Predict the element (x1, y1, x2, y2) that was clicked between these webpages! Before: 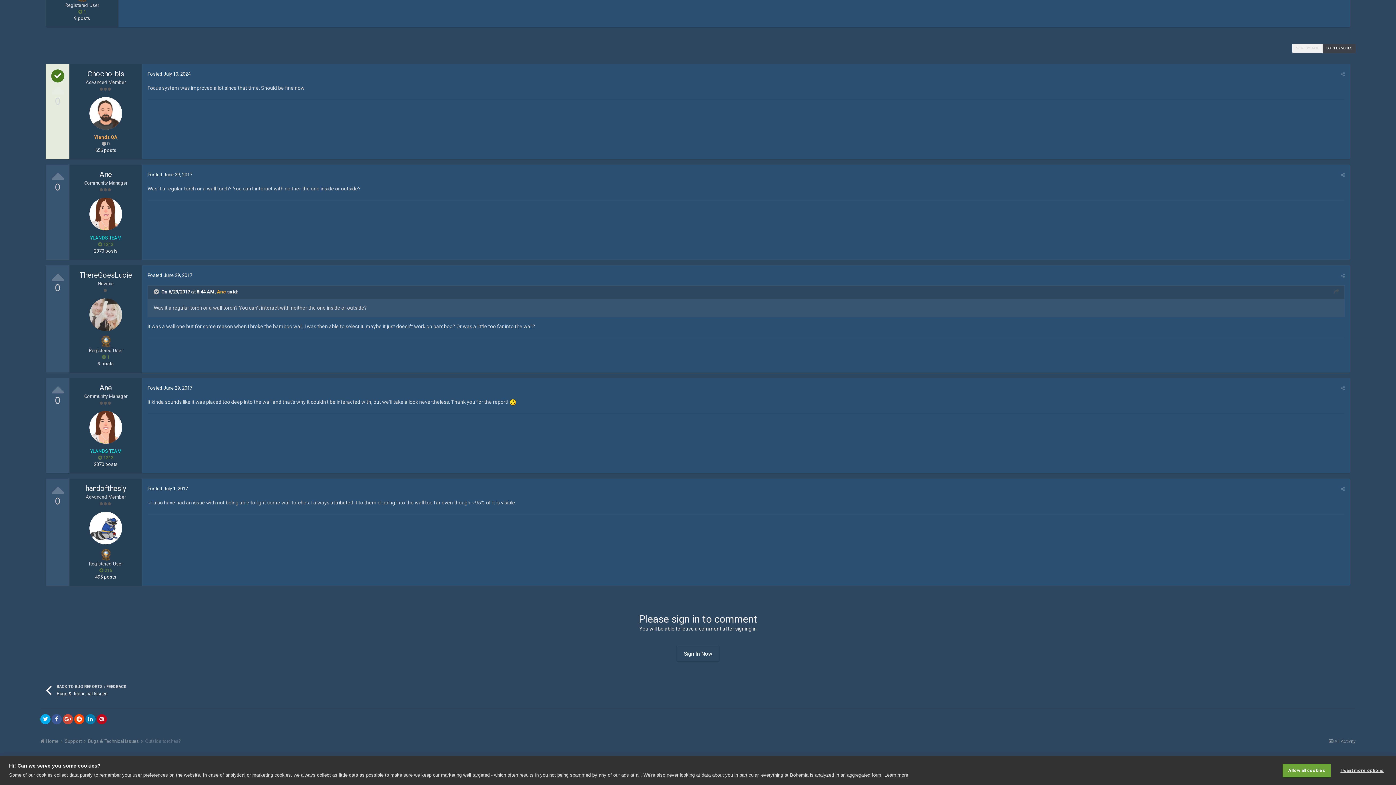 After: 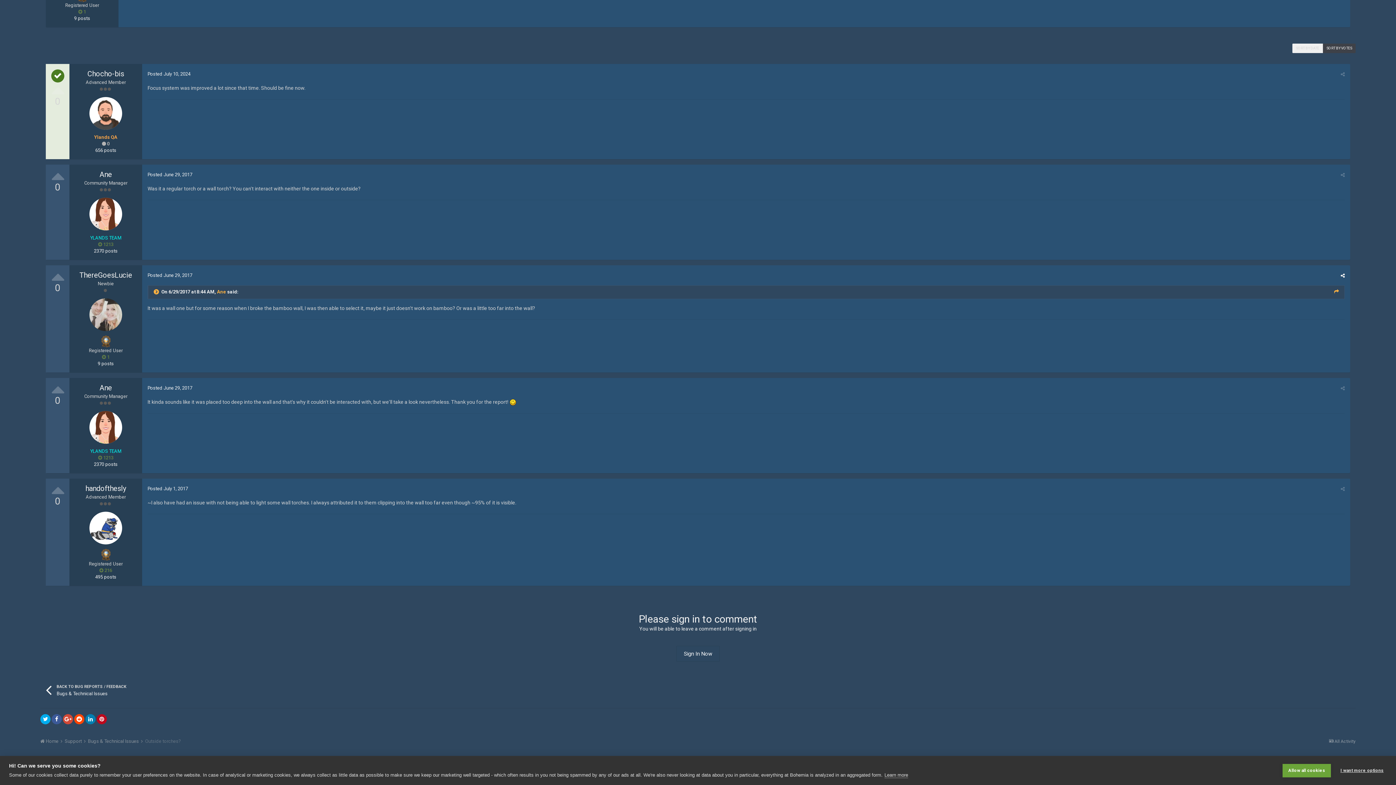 Action: label:   bbox: (153, 289, 160, 295)